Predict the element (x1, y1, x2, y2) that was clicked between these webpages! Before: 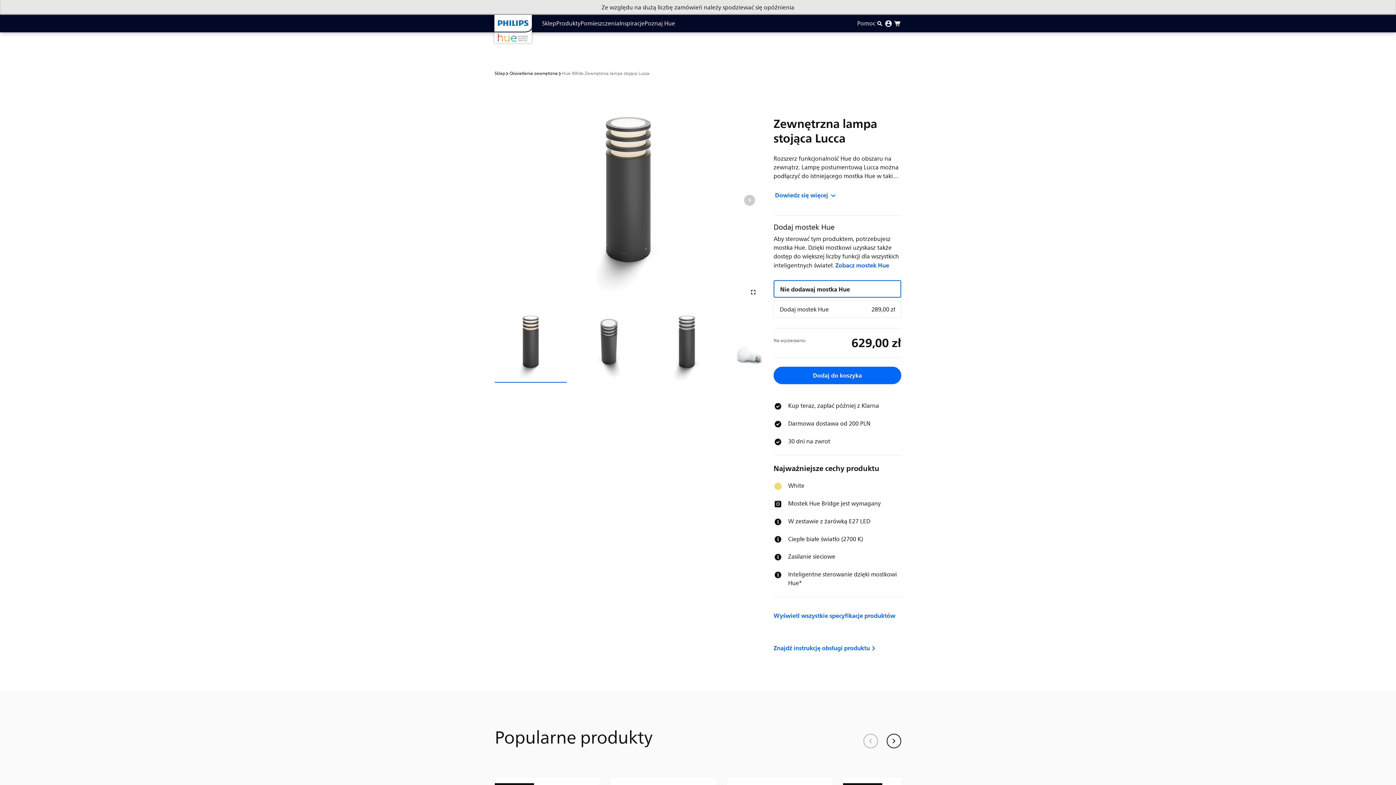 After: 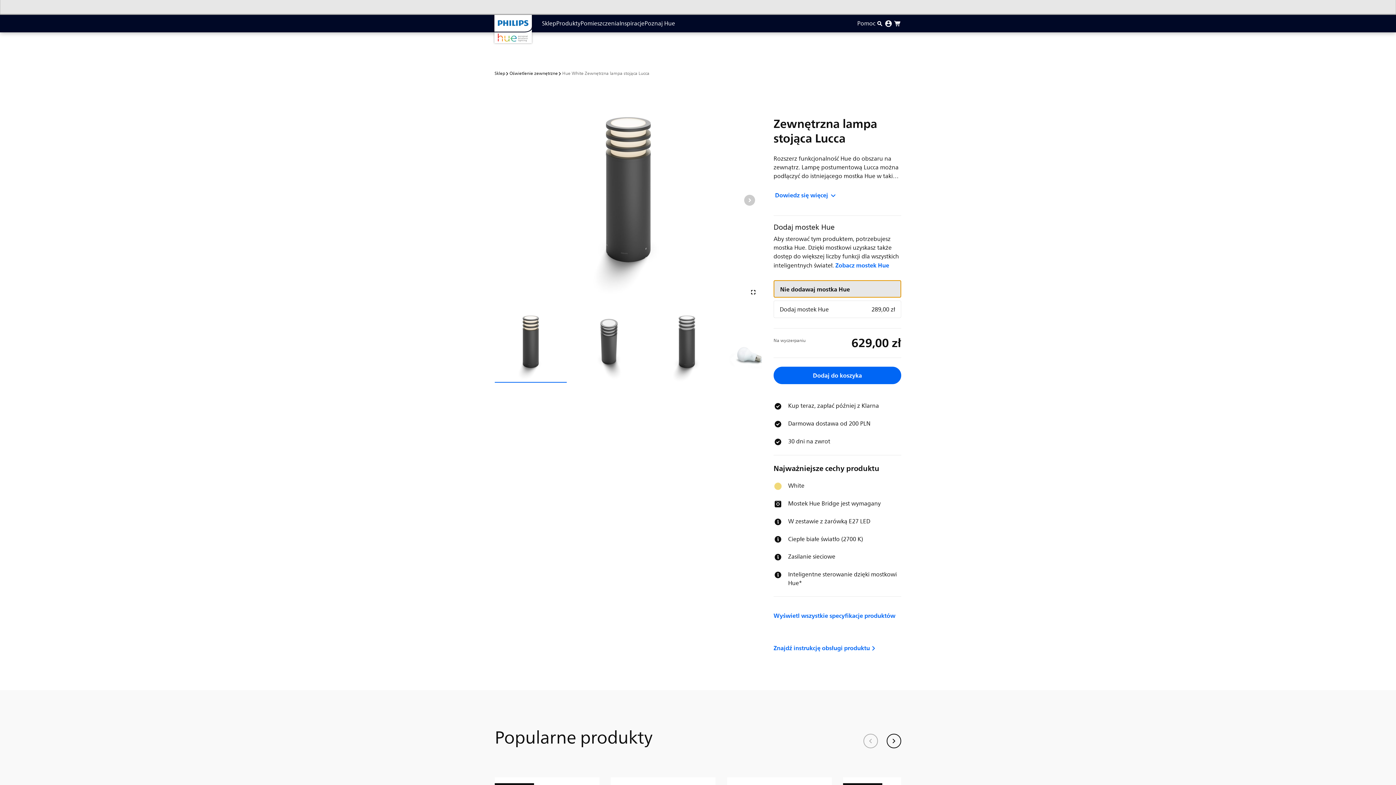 Action: label: Nie dodawaj mostka Hue bbox: (773, 280, 901, 297)